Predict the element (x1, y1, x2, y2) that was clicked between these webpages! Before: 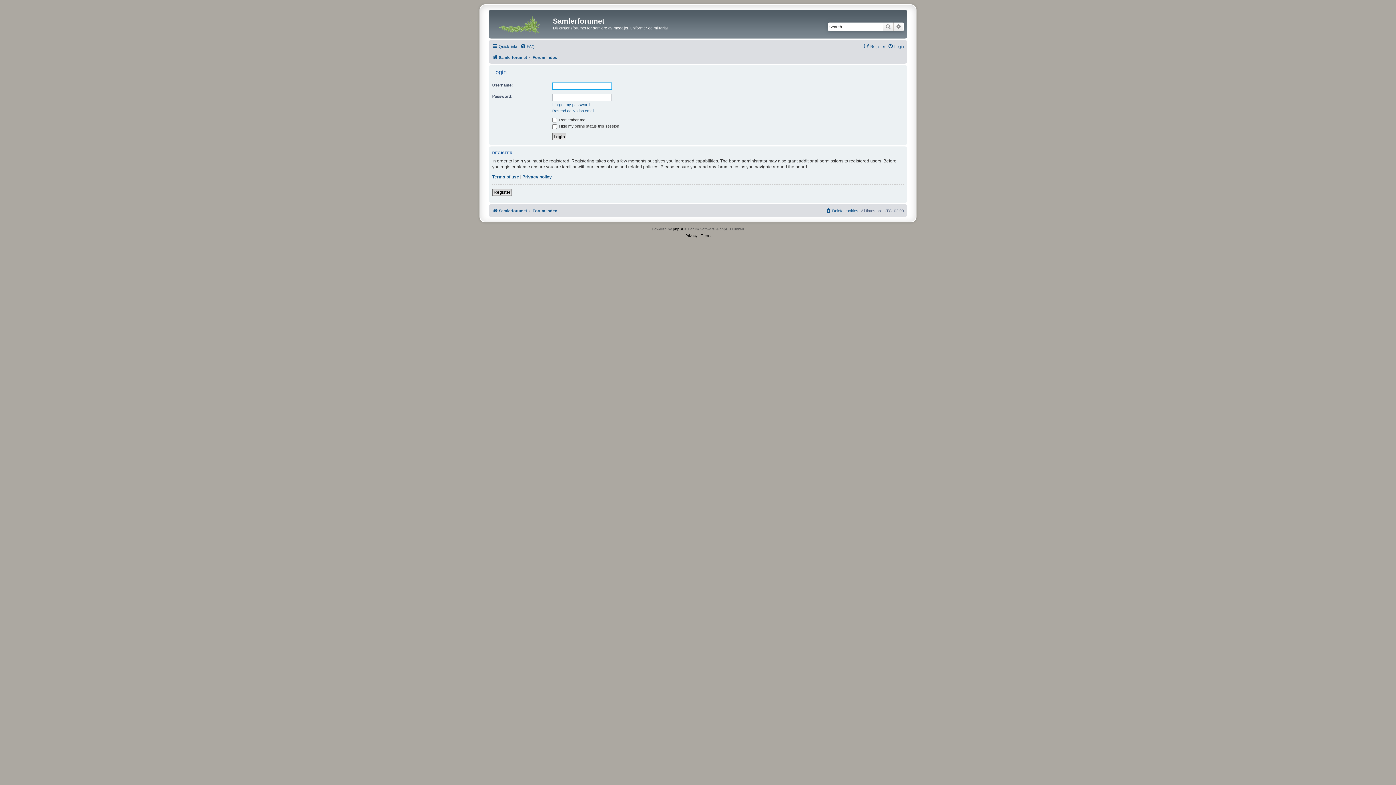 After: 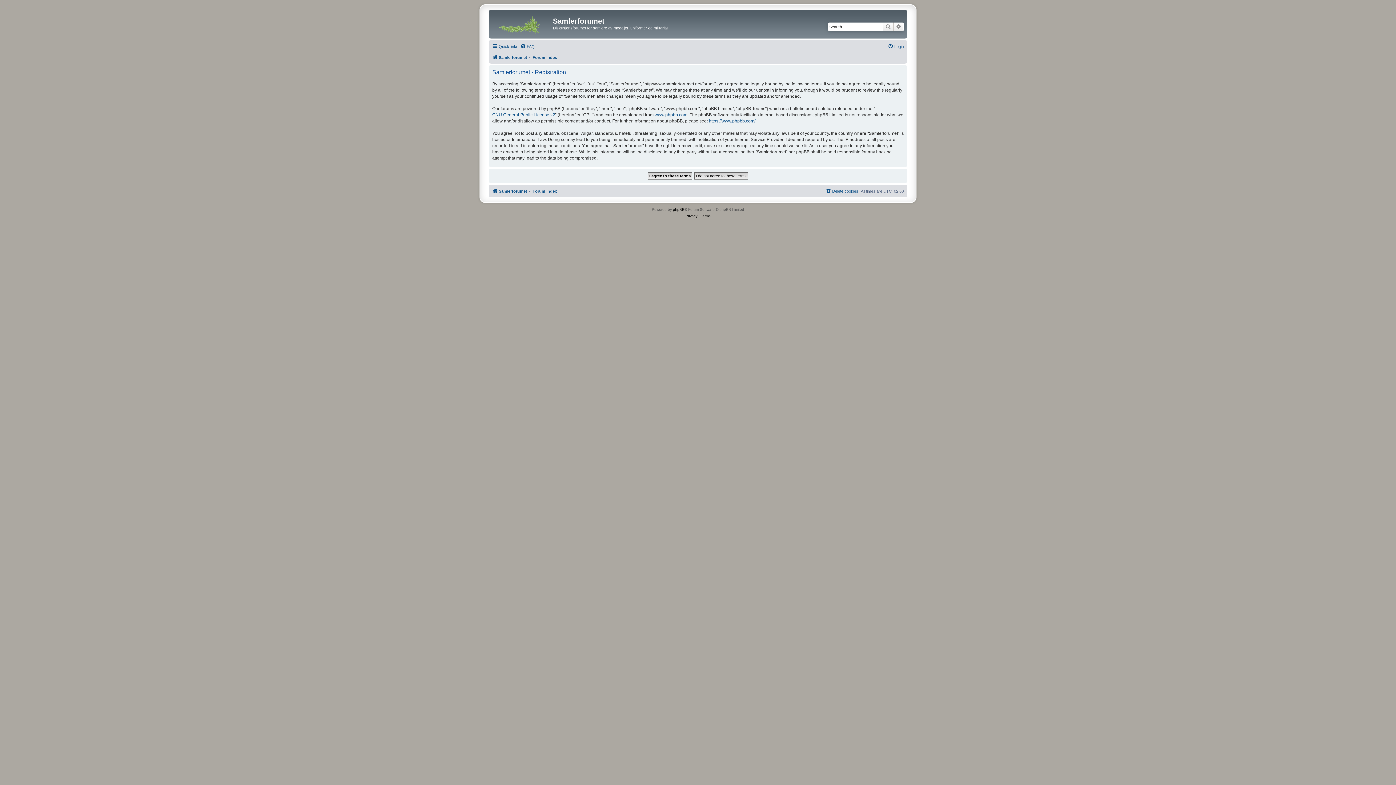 Action: bbox: (864, 42, 885, 50) label: Register